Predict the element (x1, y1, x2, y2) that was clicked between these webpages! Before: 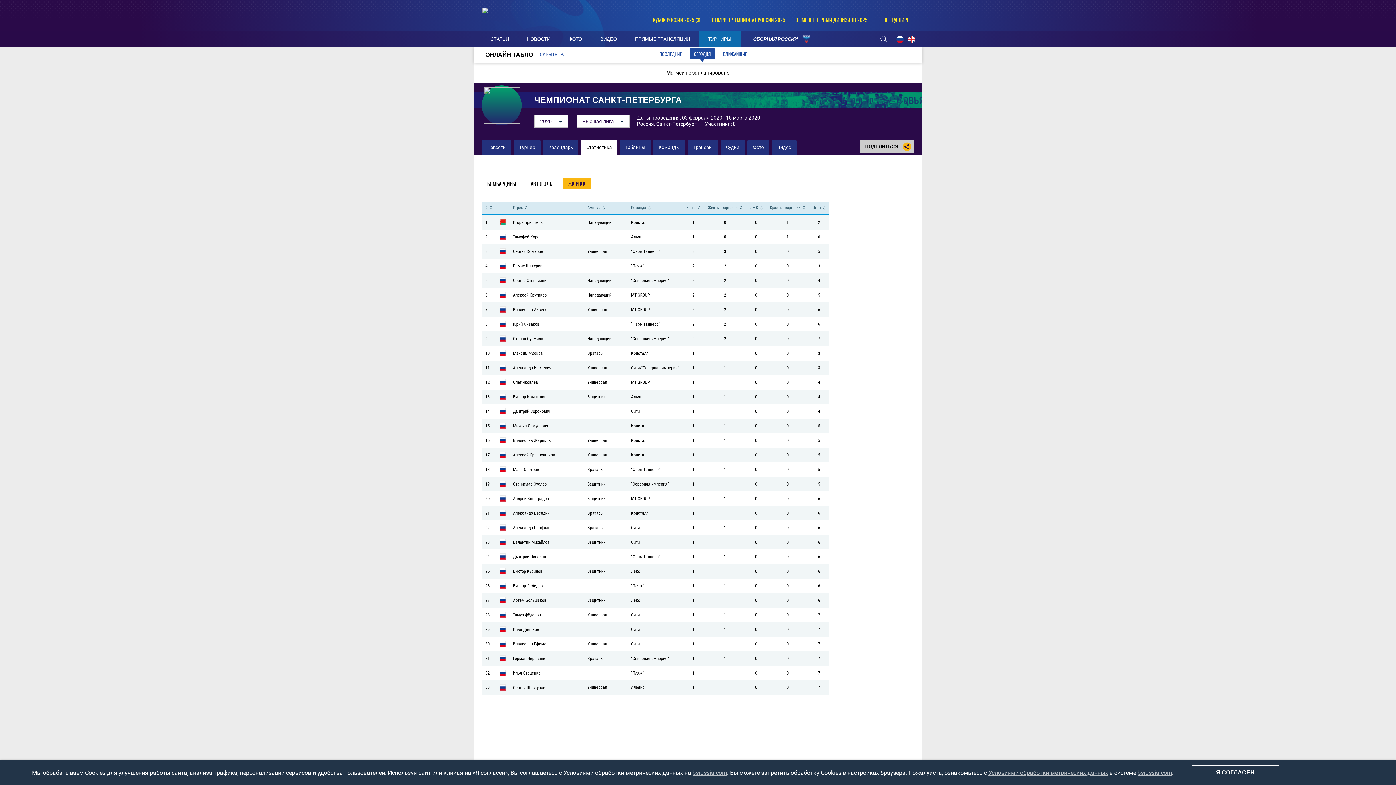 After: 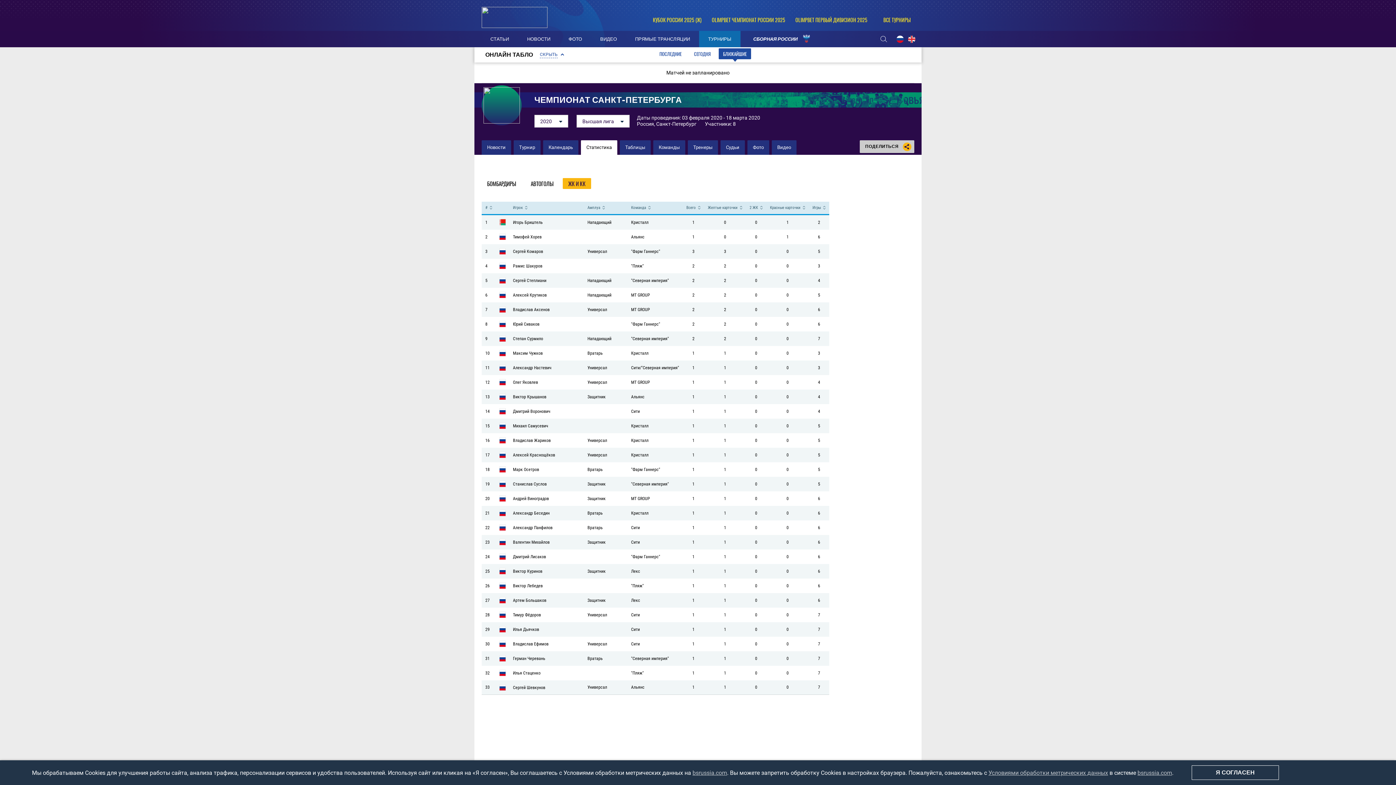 Action: label: БЛИЖАЙШИЕ bbox: (718, 48, 751, 59)